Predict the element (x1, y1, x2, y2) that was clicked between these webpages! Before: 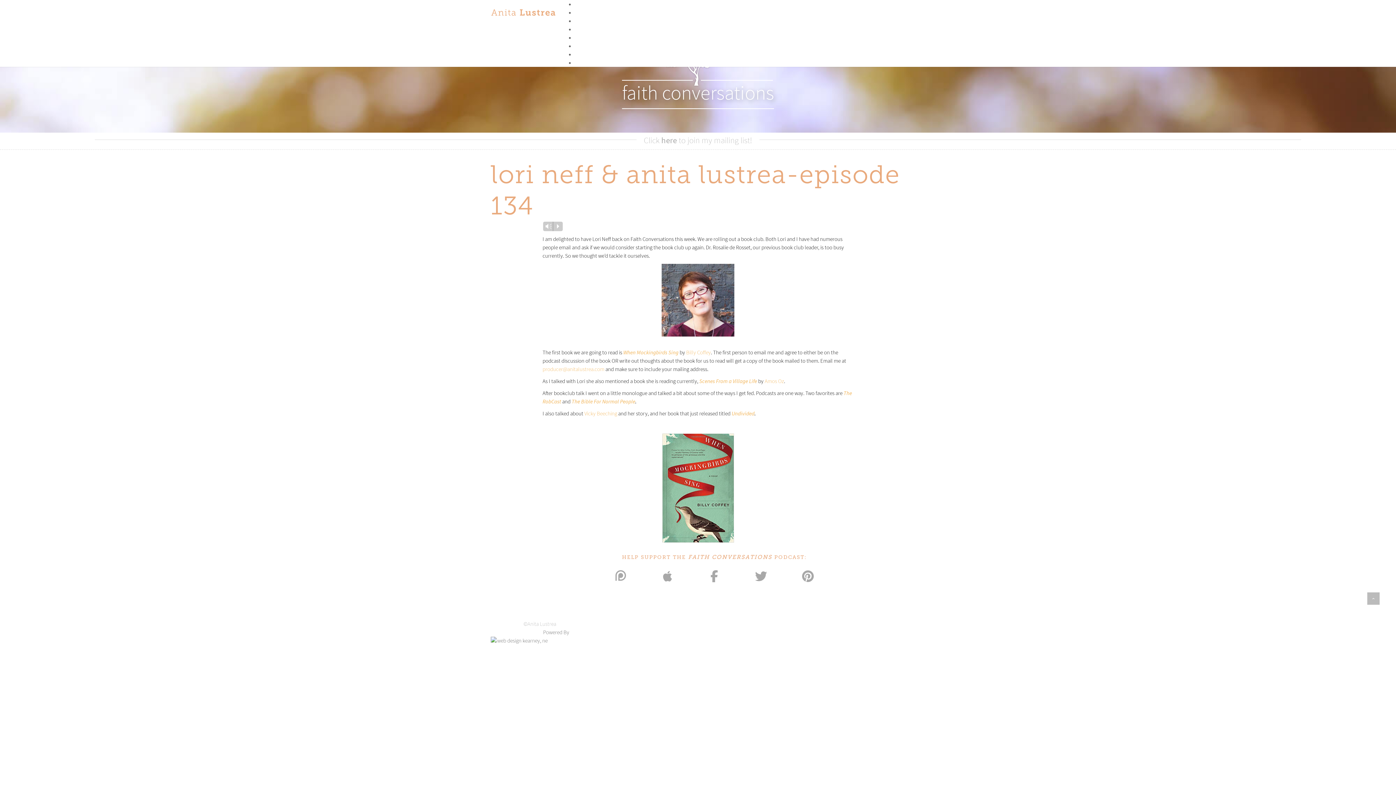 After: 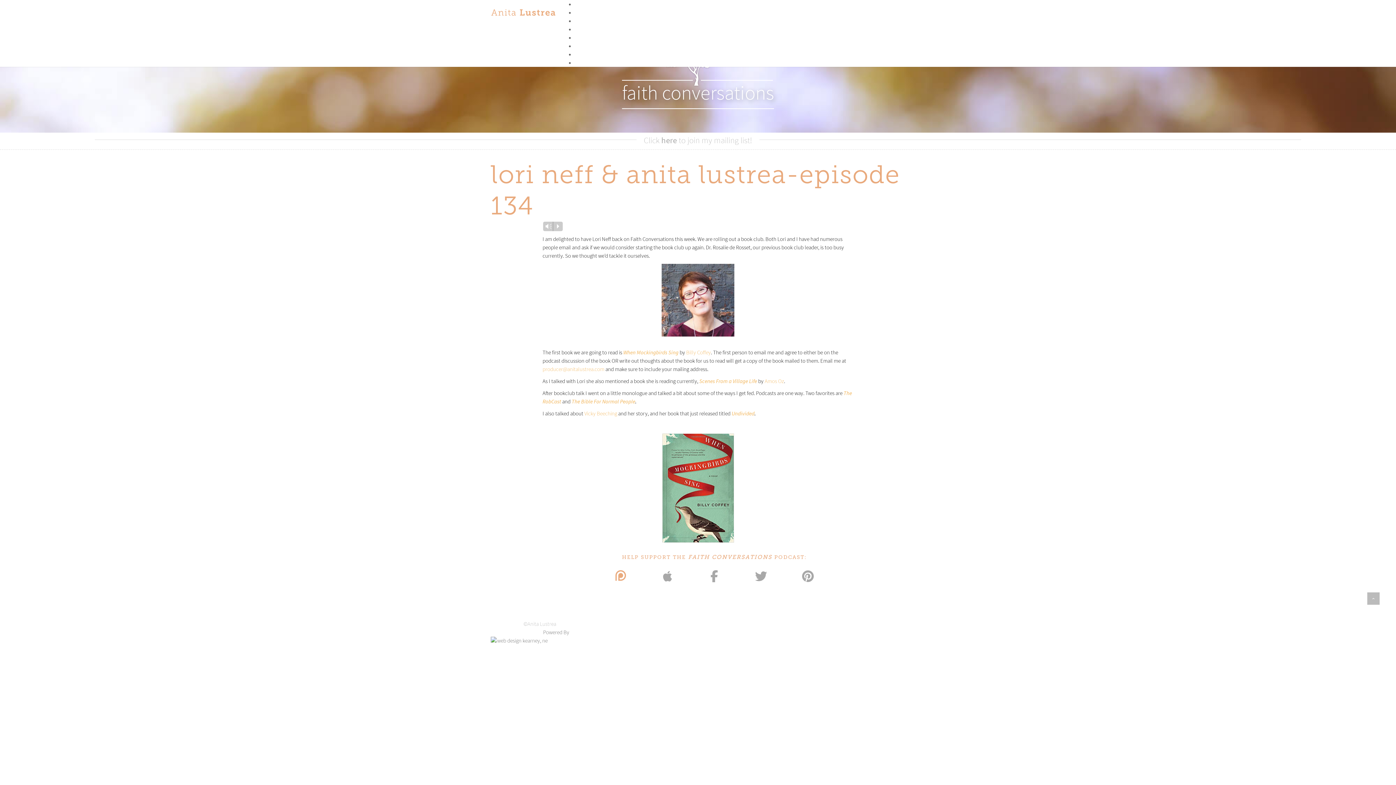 Action: bbox: (597, 570, 644, 581)